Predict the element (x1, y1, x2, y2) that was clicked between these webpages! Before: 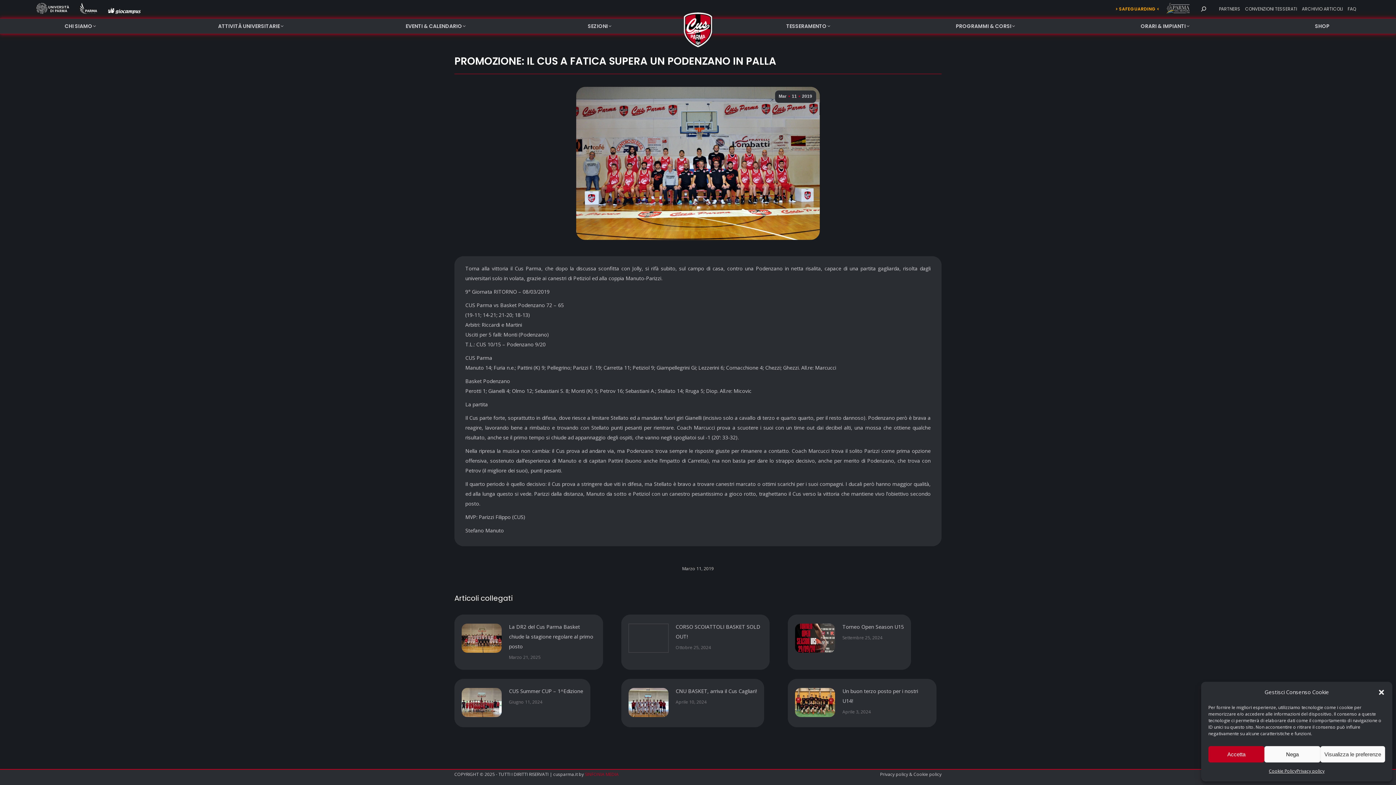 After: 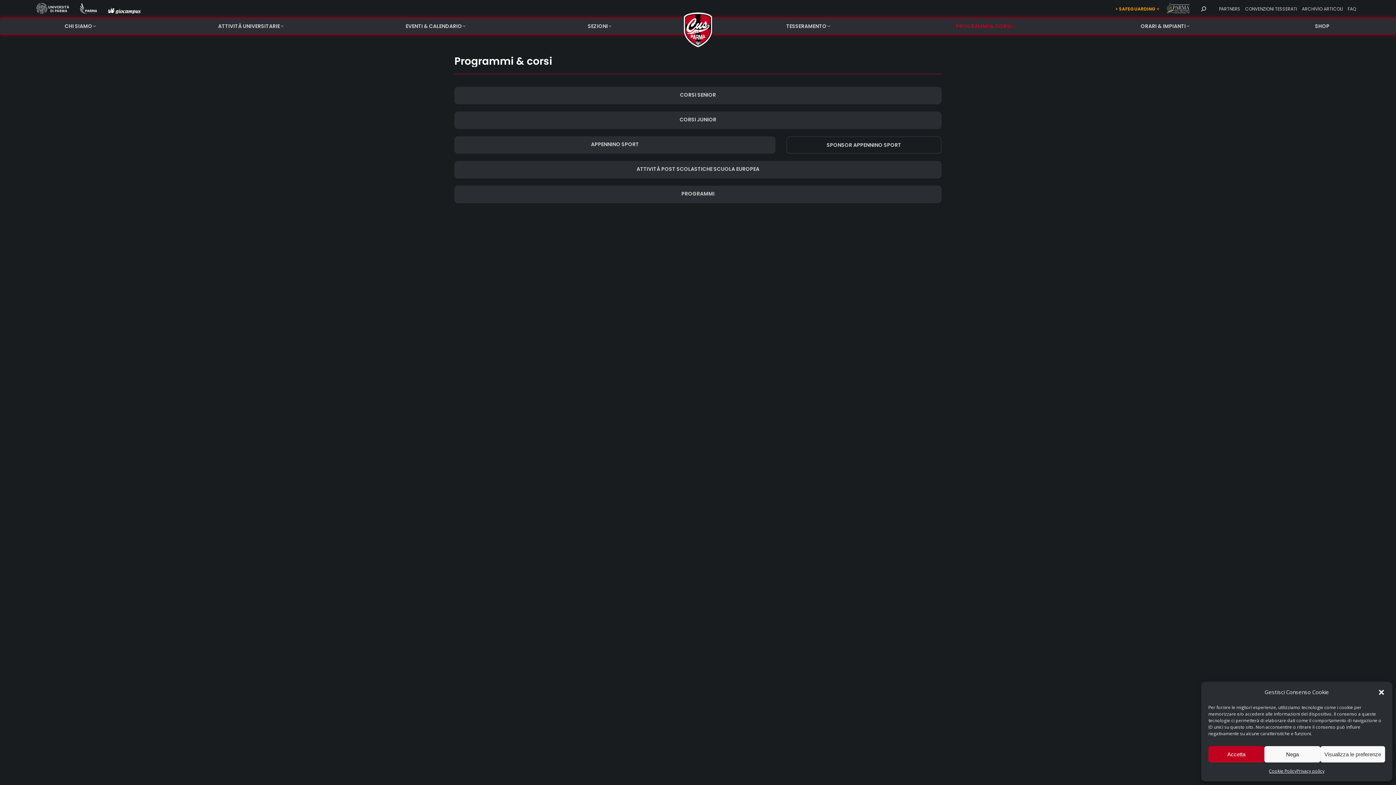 Action: bbox: (889, 18, 1081, 33) label: PROGRAMMI & CORSI